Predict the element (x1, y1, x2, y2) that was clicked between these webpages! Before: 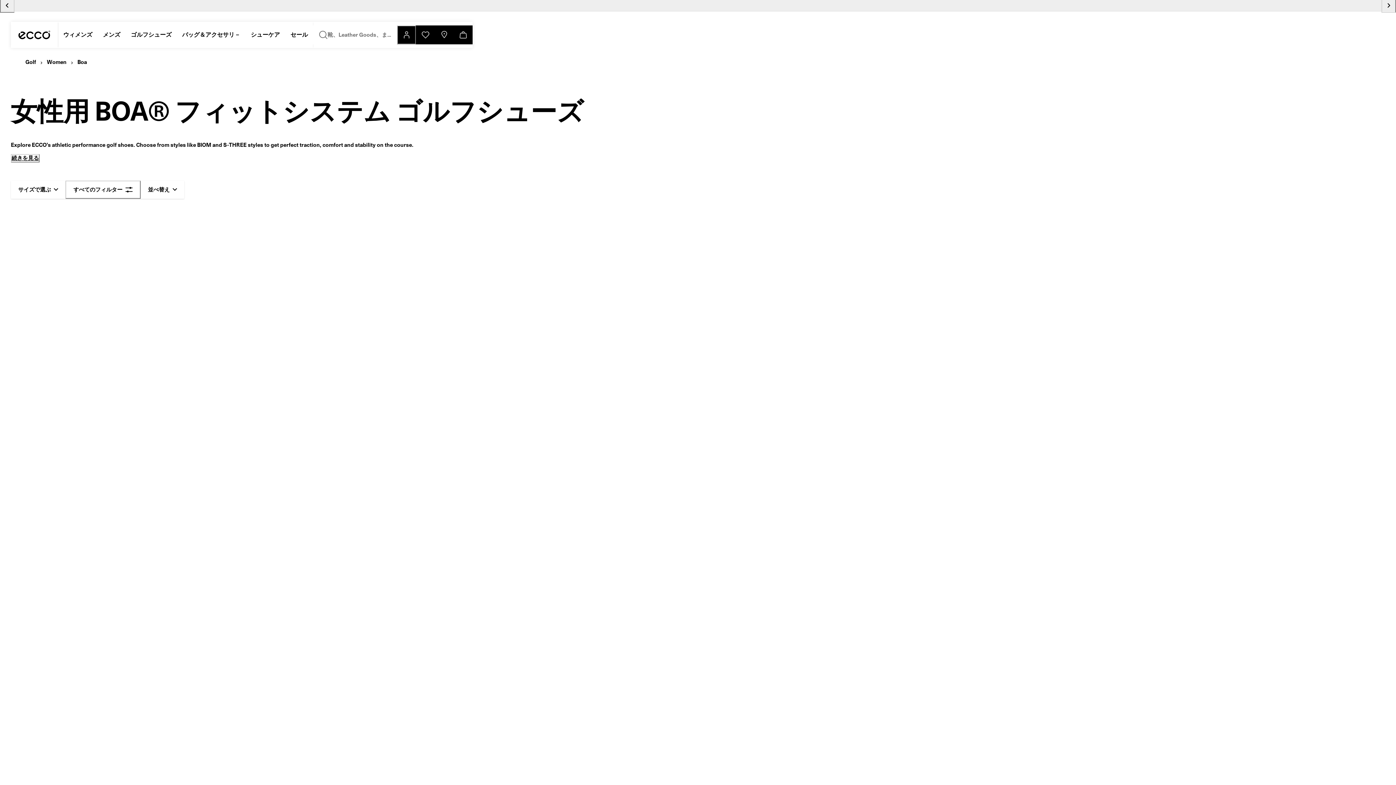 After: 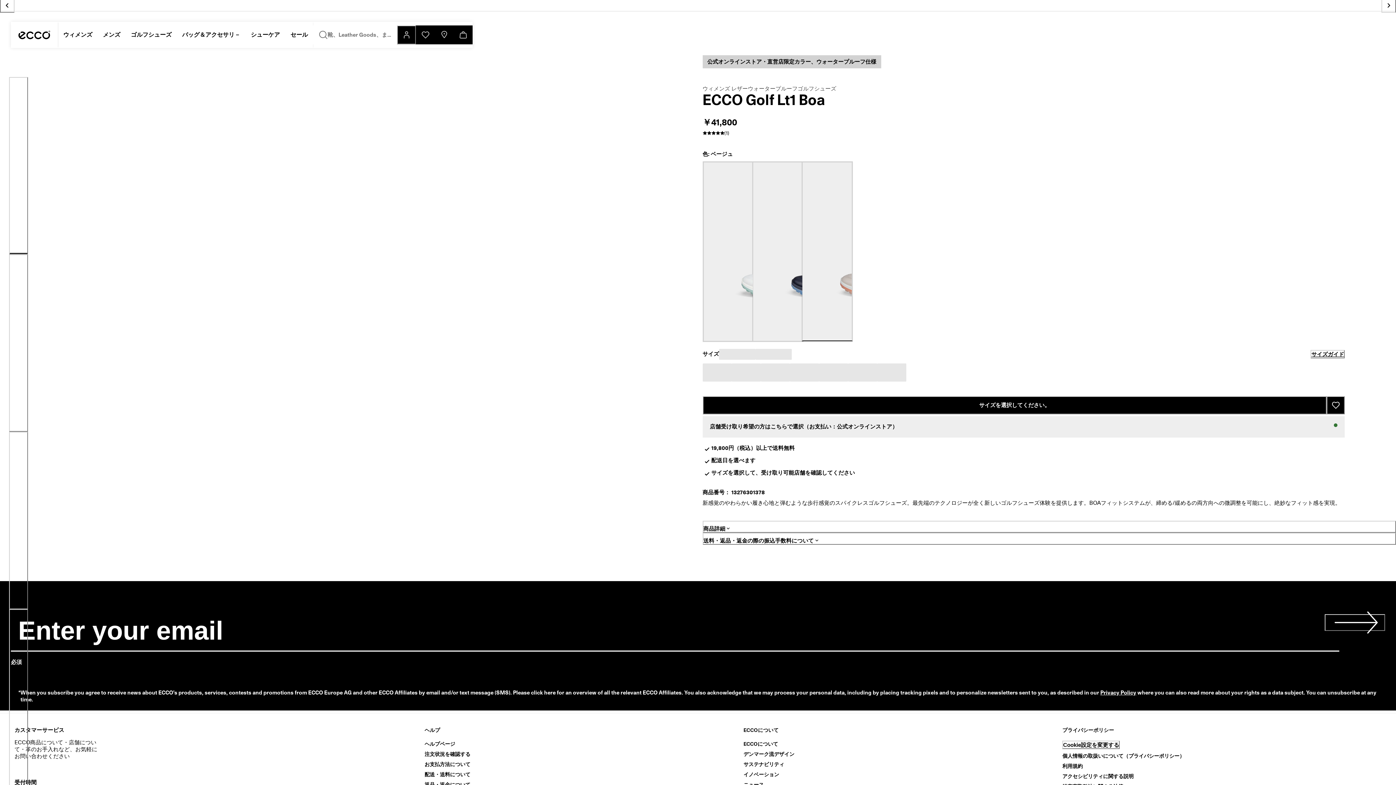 Action: bbox: (0, 218, 348, 805) label: 公式オンラインストア・直営店限定カラー、ウォータープルーフ仕様
ECCO Golf Lt1 Boa
ウィメンズ レザーウォータープルーフゴルフシューズ

3 色

￥41,800